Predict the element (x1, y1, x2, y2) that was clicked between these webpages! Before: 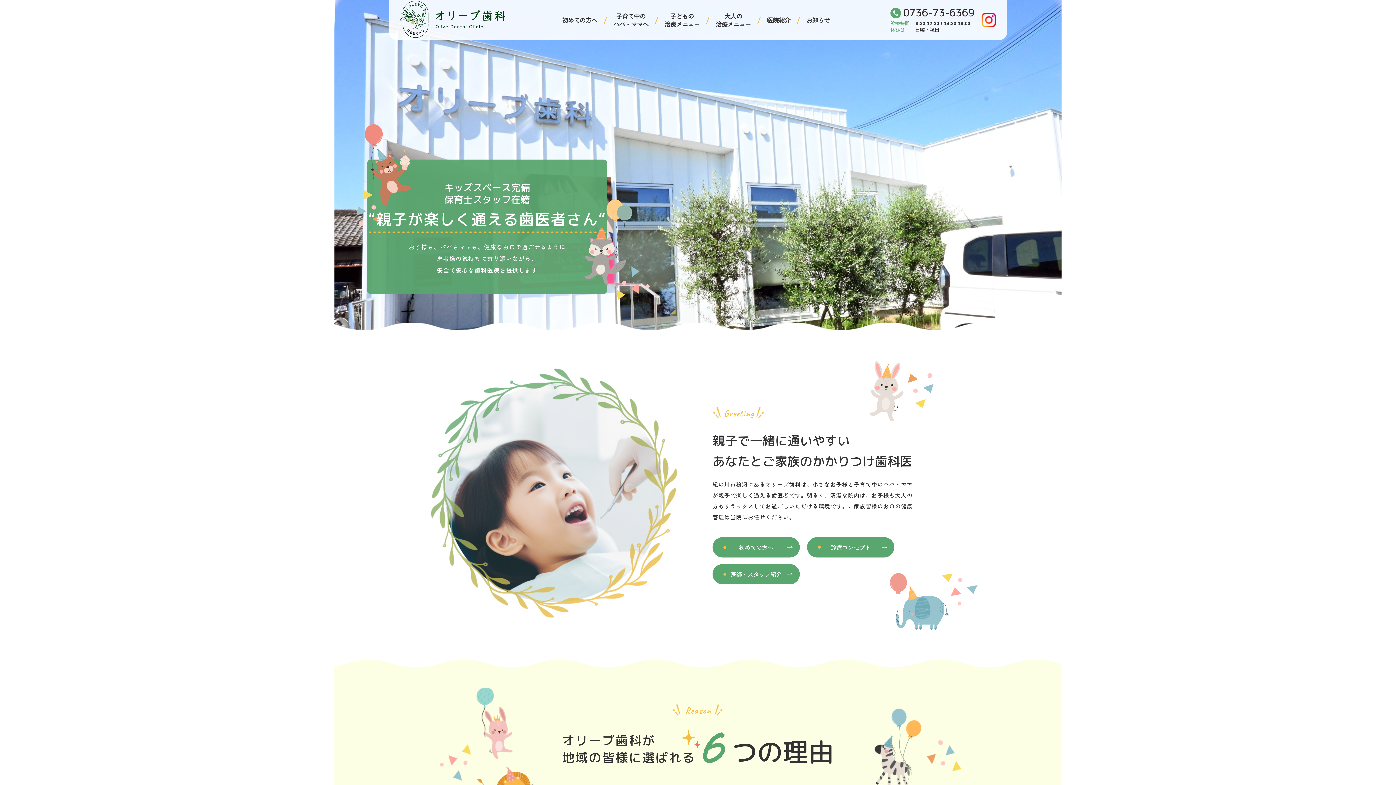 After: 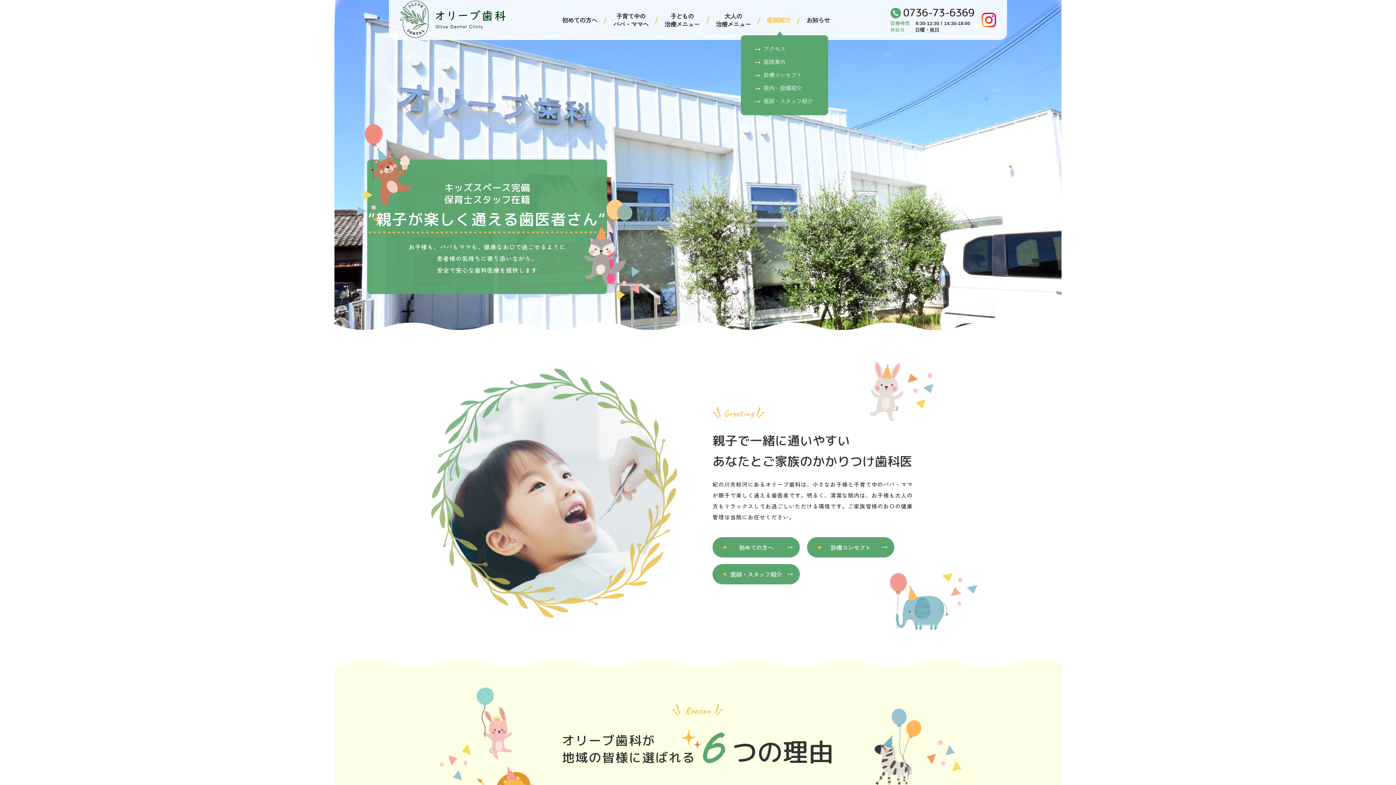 Action: bbox: (761, 12, 796, 27) label: 医院紹介